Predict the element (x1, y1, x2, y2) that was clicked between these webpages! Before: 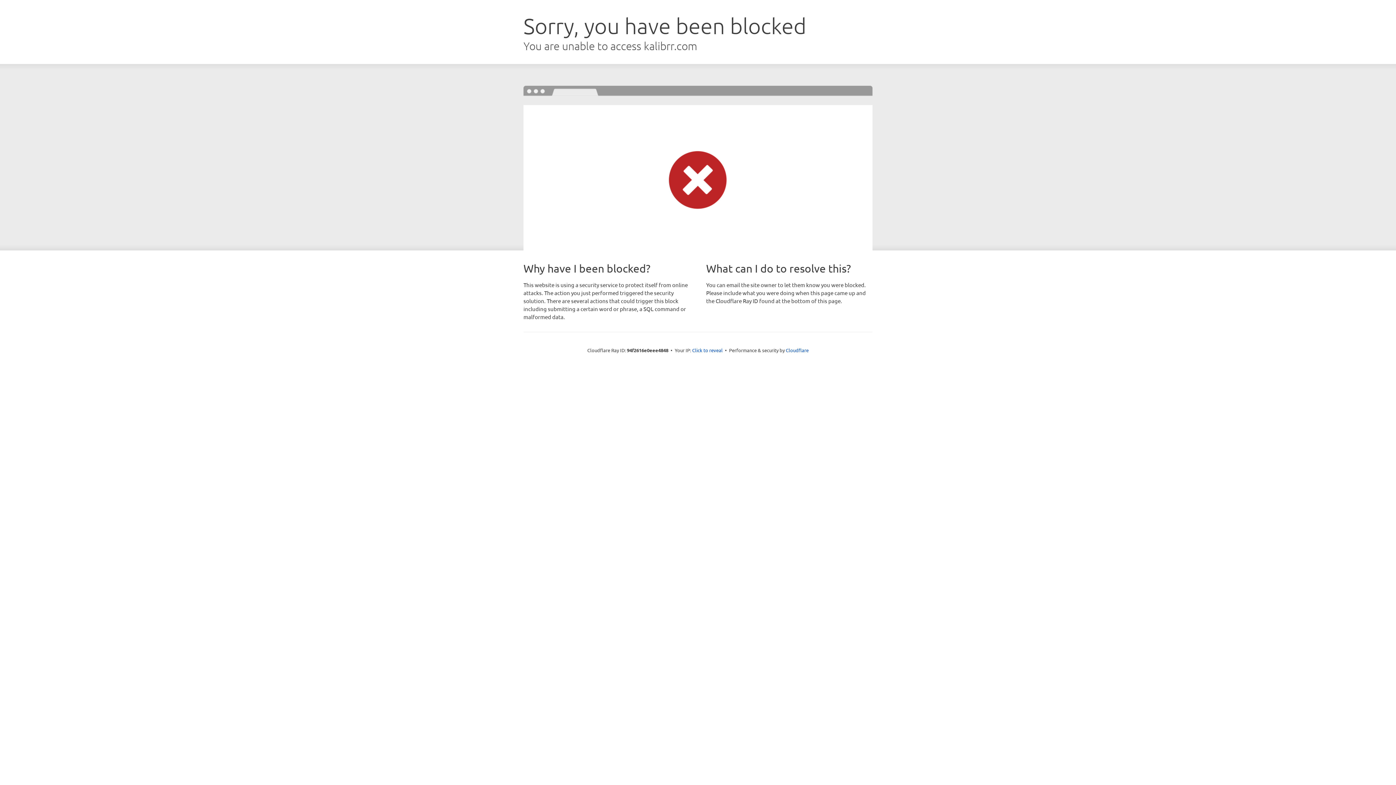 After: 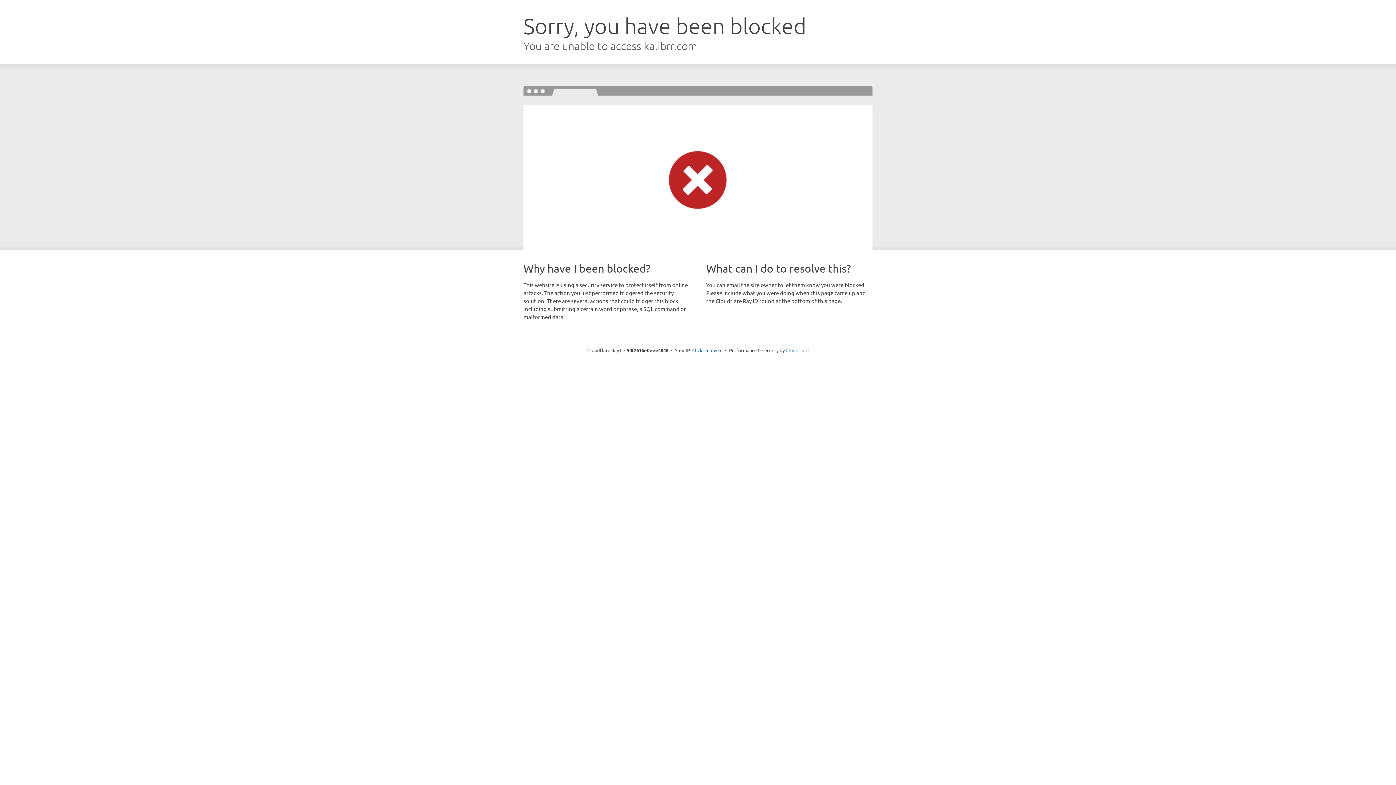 Action: bbox: (786, 347, 808, 353) label: Cloudflare